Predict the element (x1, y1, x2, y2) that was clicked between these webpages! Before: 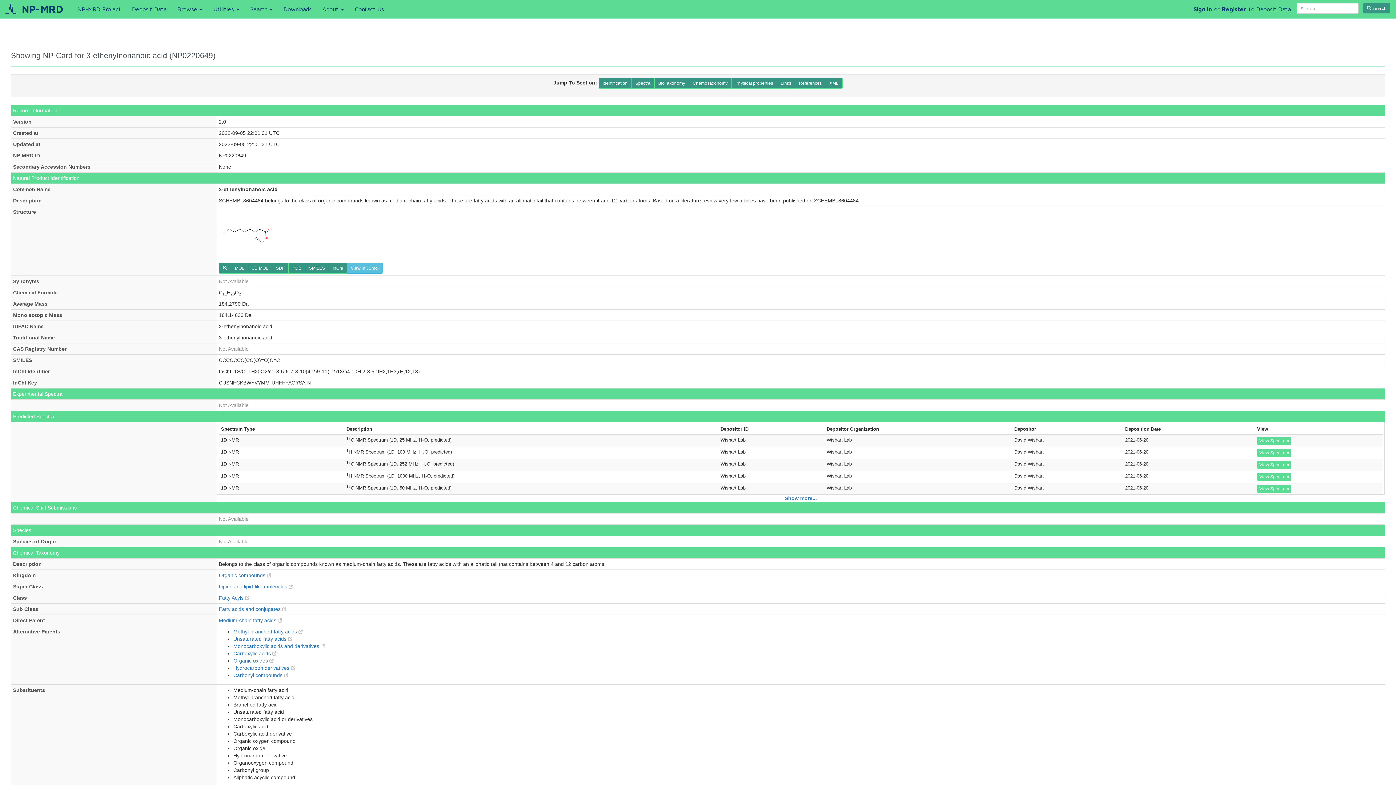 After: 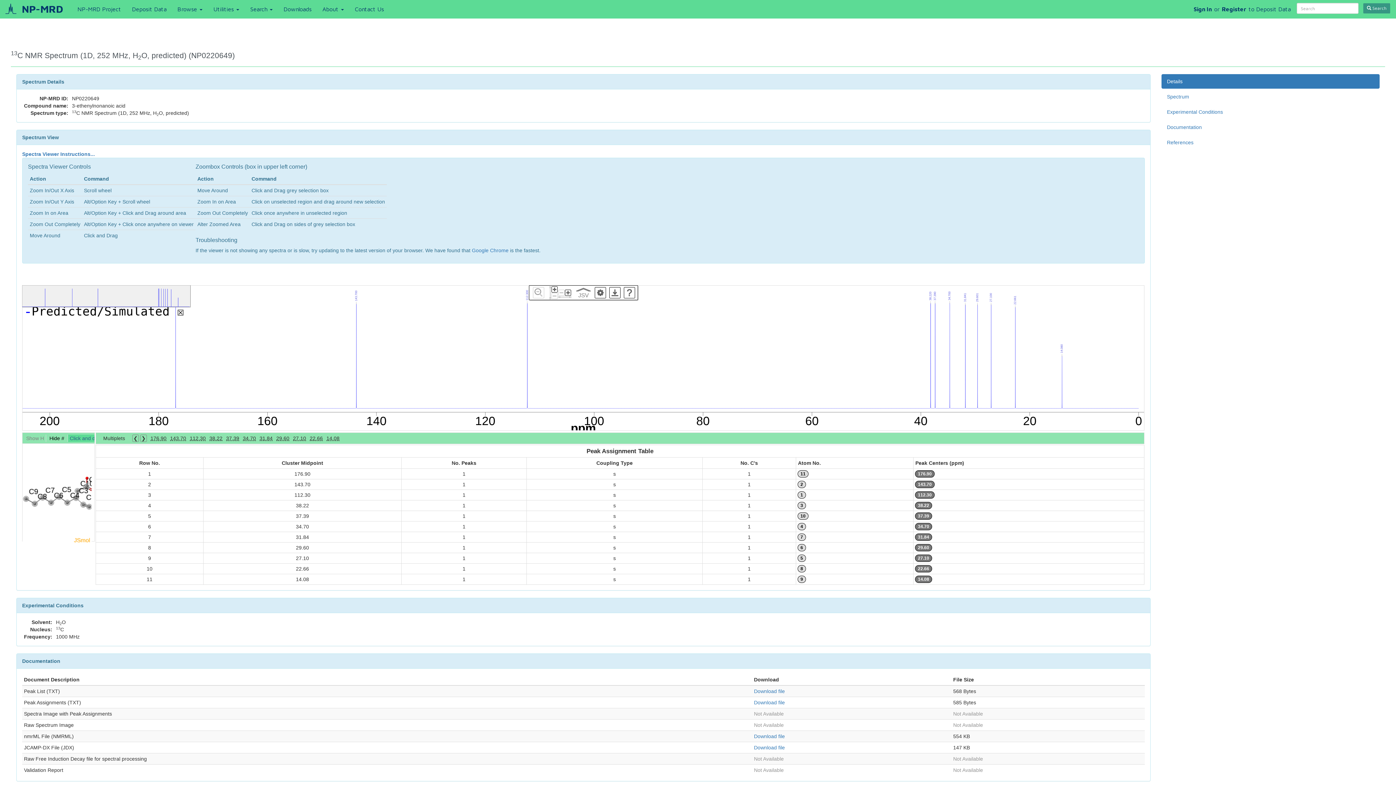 Action: label: View Spectrum bbox: (1257, 461, 1291, 469)